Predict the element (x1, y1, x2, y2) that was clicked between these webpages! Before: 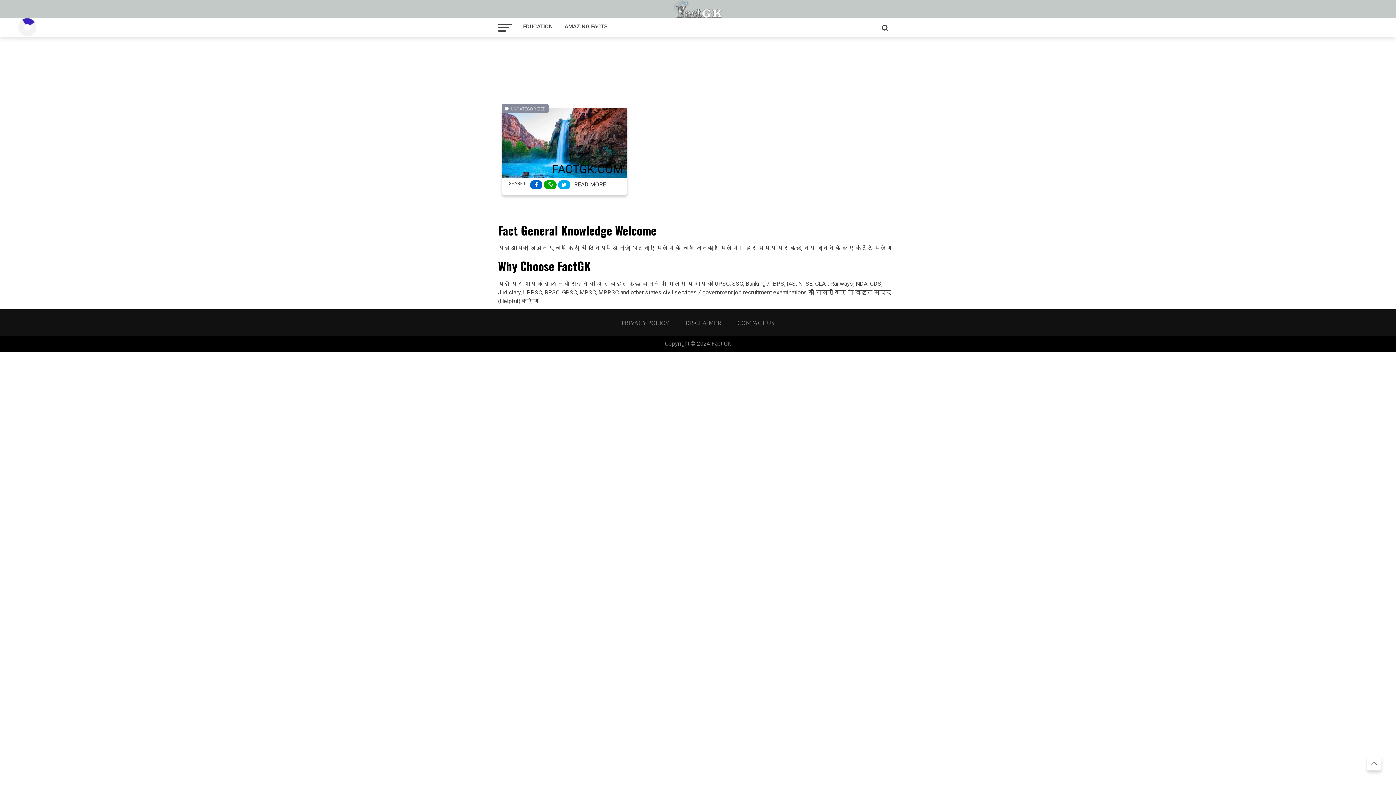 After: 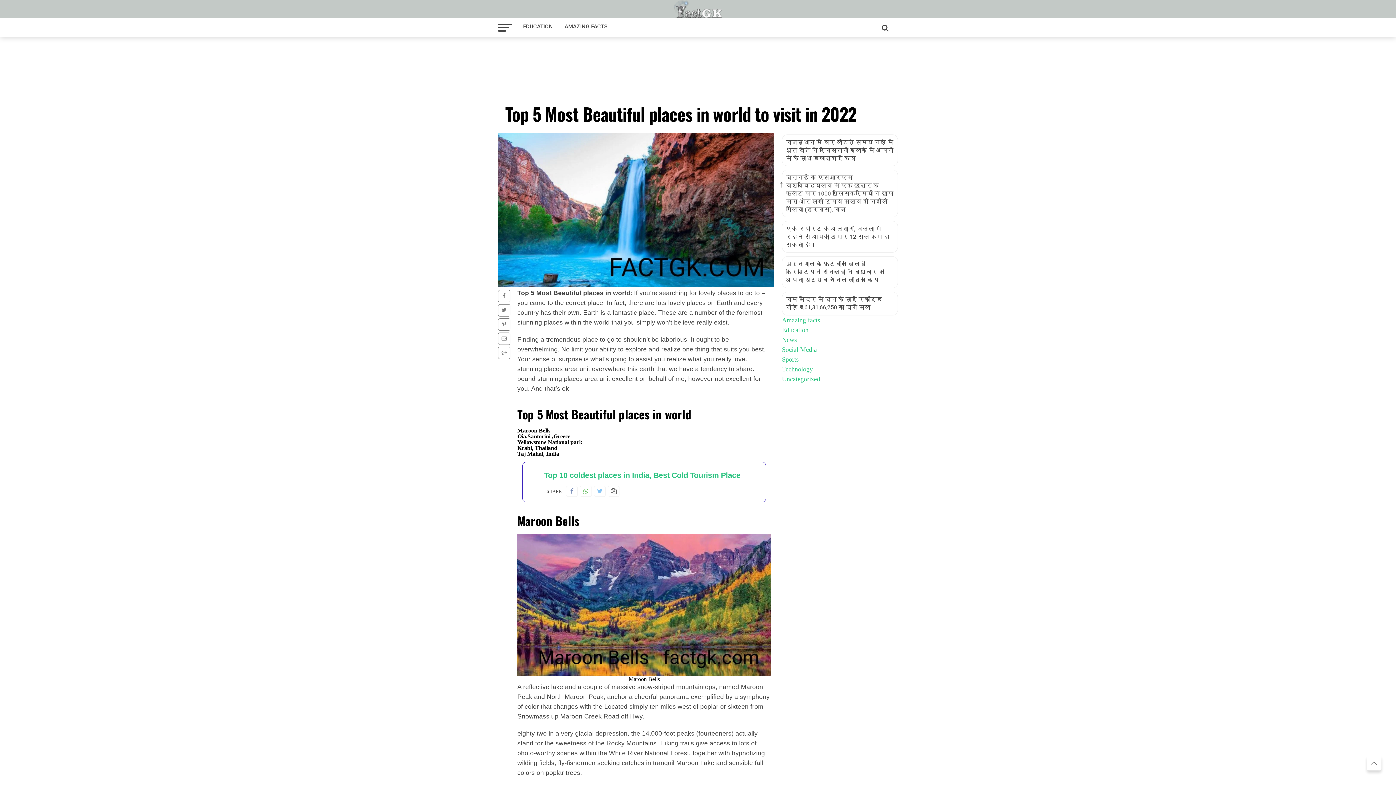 Action: bbox: (502, 171, 627, 179)